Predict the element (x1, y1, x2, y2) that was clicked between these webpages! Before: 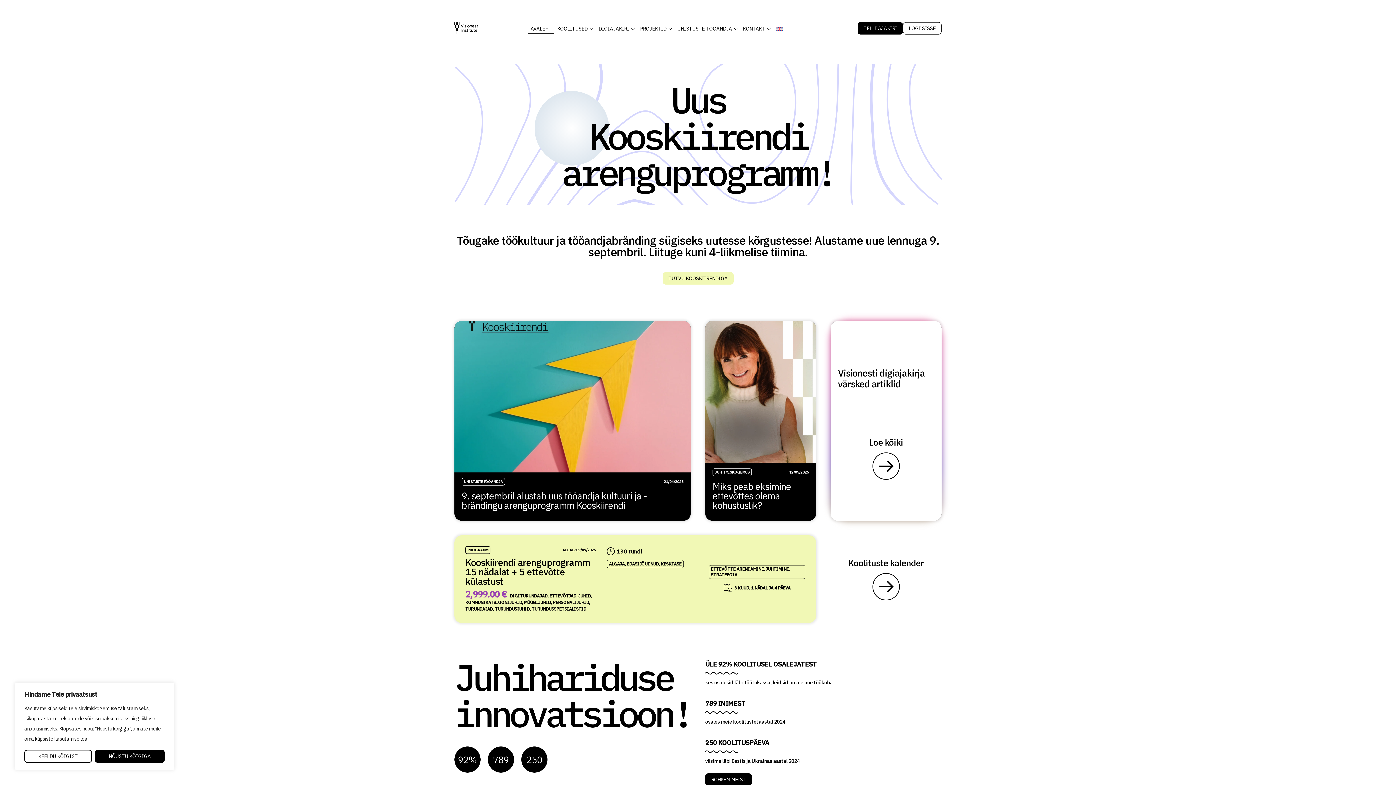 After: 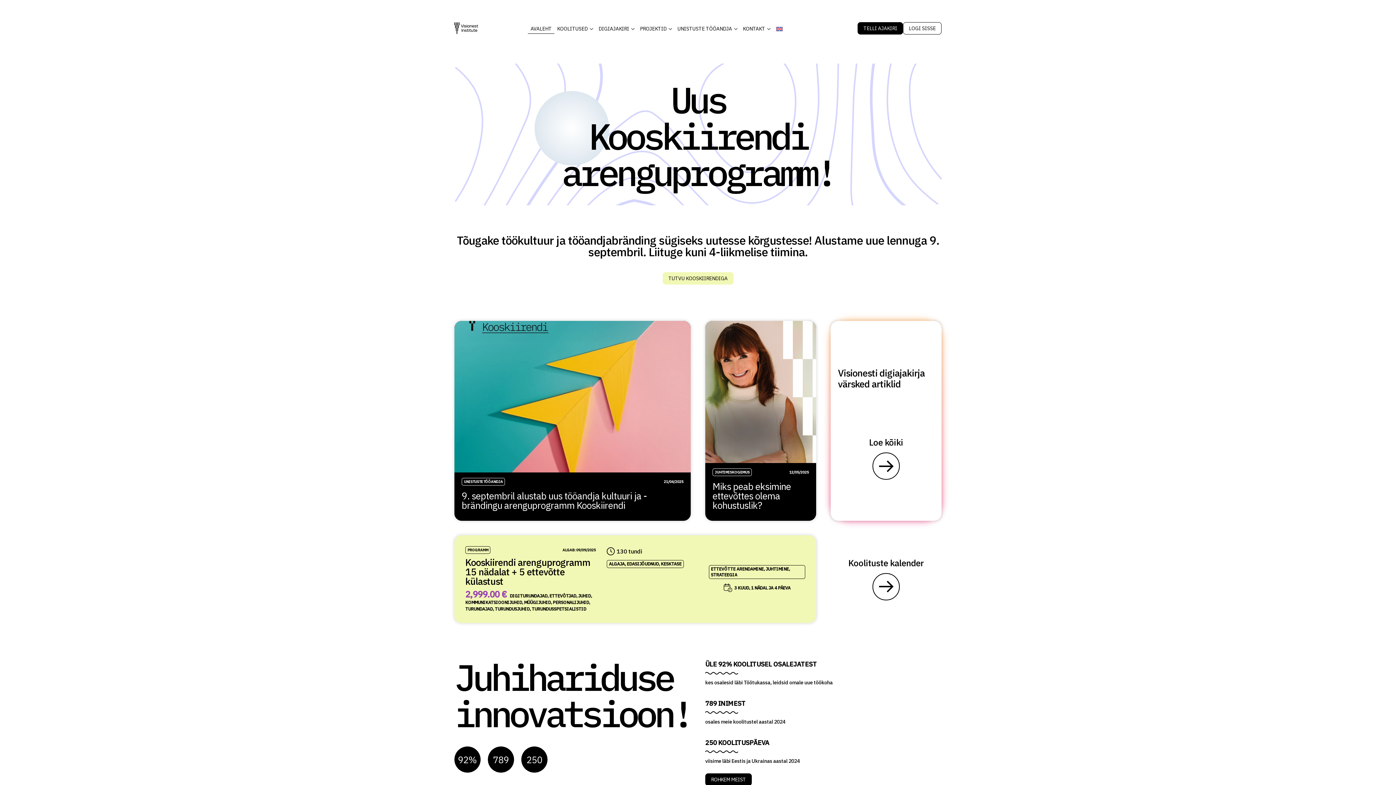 Action: bbox: (94, 750, 164, 763) label: Nõustu kõigiga